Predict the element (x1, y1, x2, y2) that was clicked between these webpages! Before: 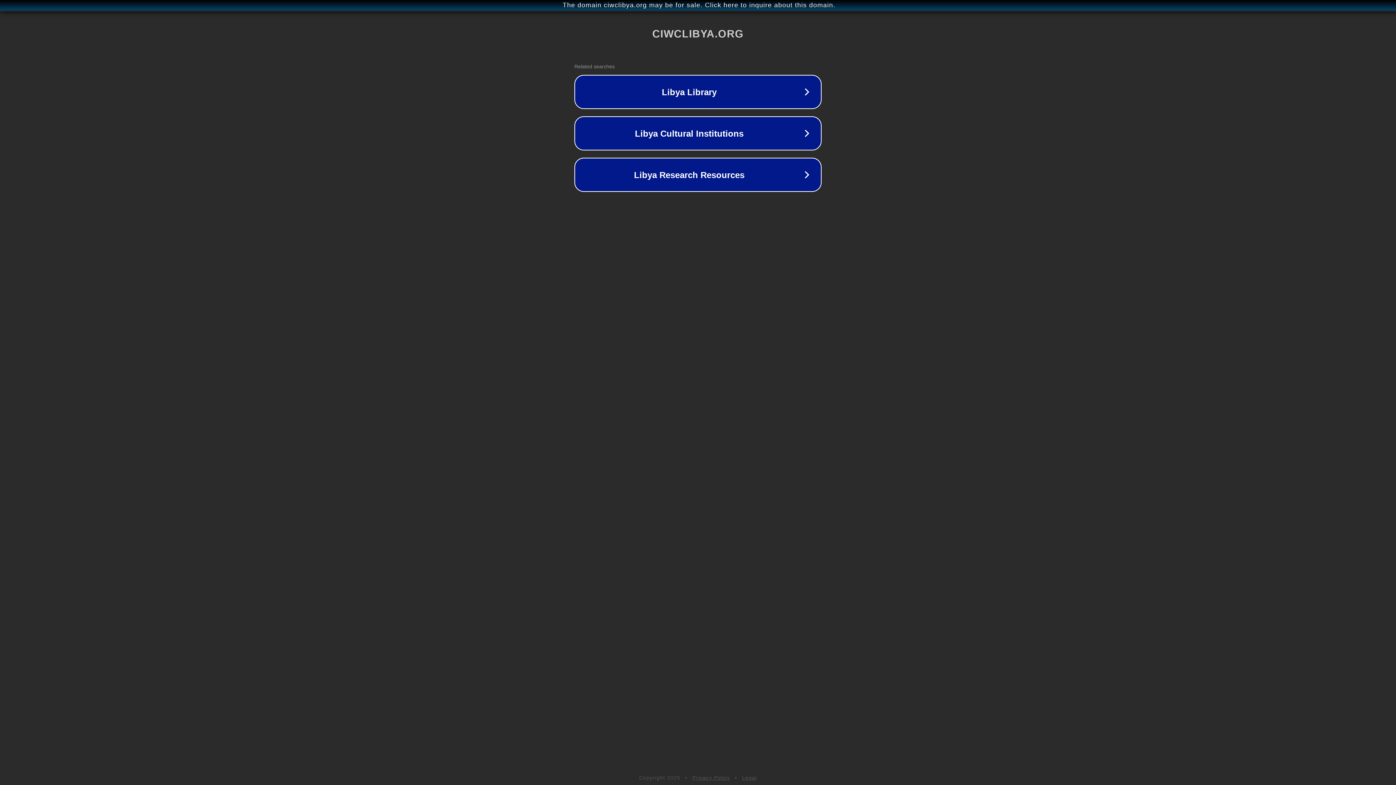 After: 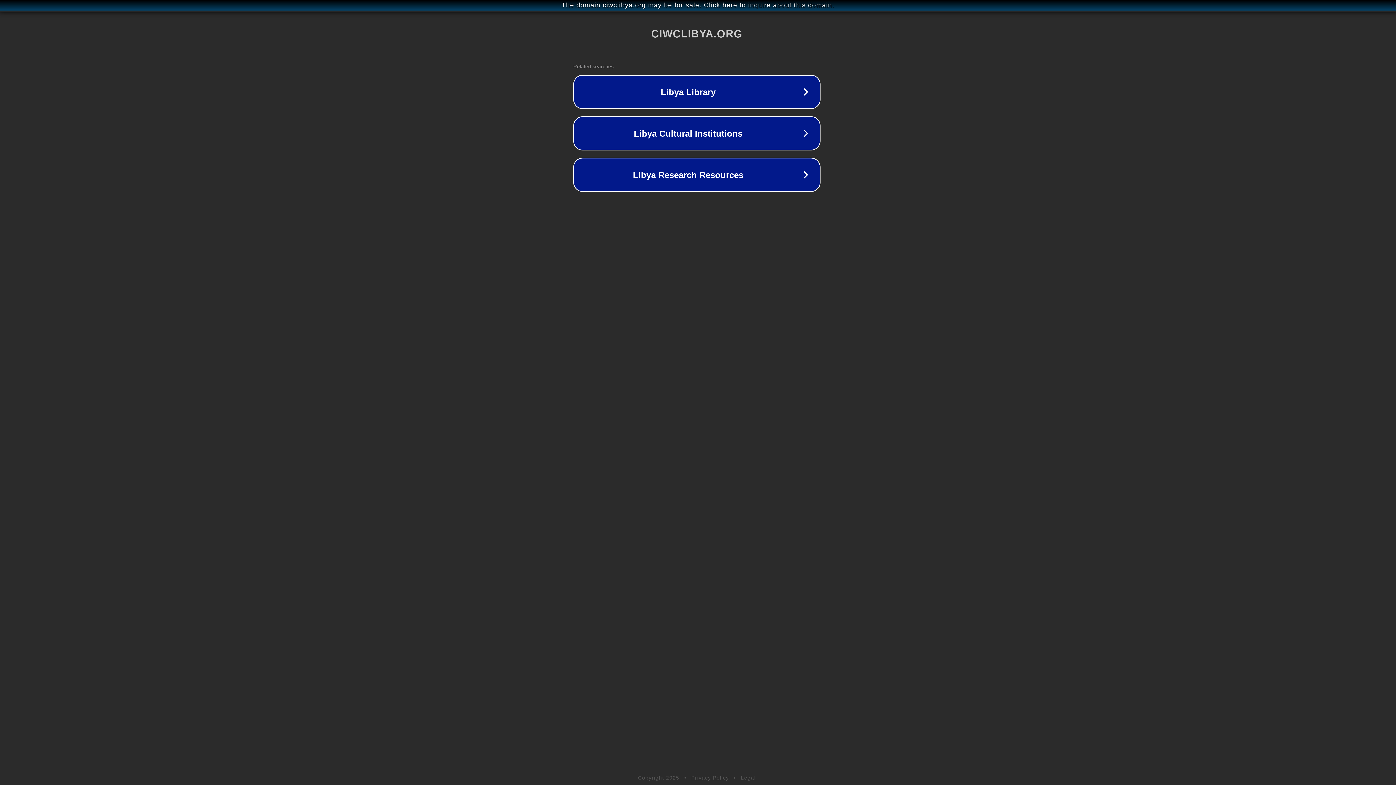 Action: label: The domain ciwclibya.org may be for sale. Click here to inquire about this domain. bbox: (1, 1, 1397, 9)